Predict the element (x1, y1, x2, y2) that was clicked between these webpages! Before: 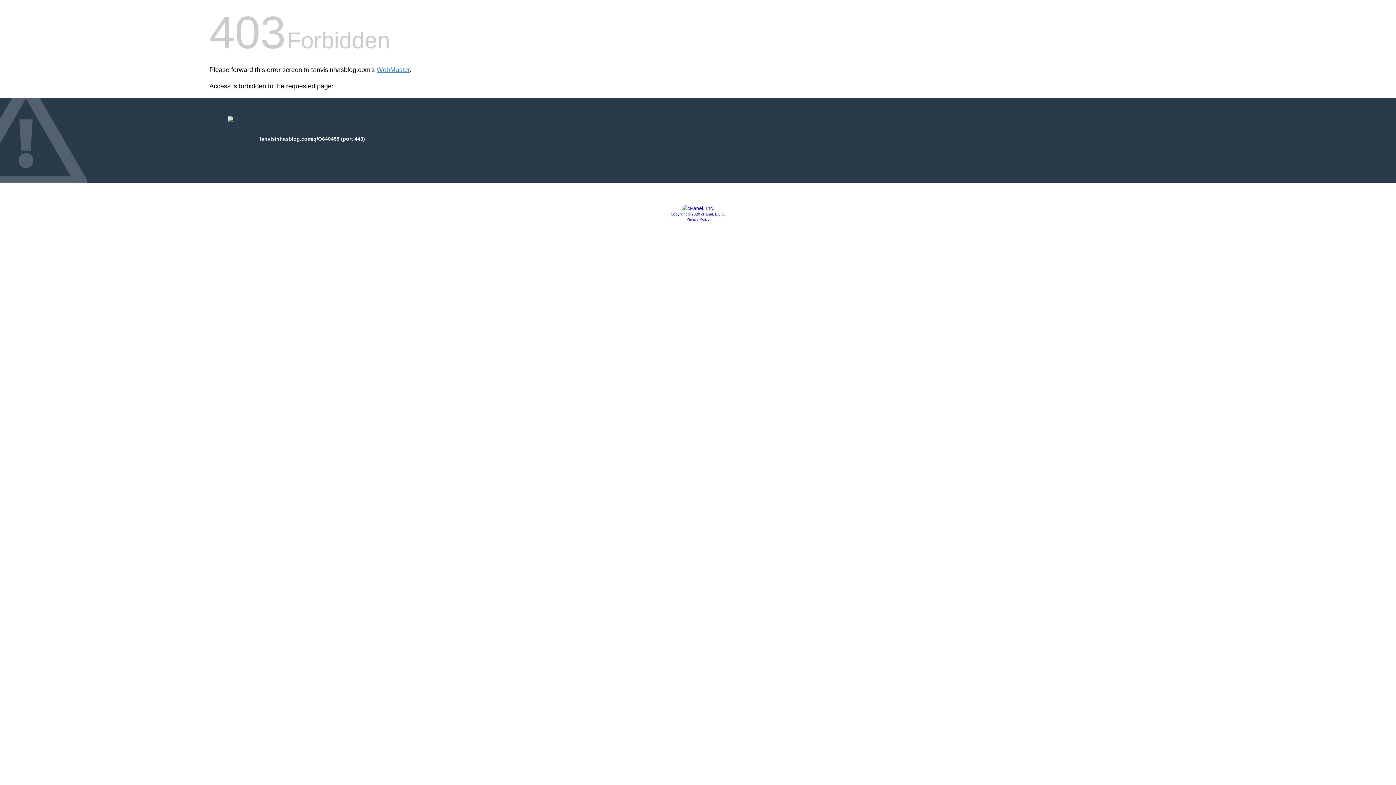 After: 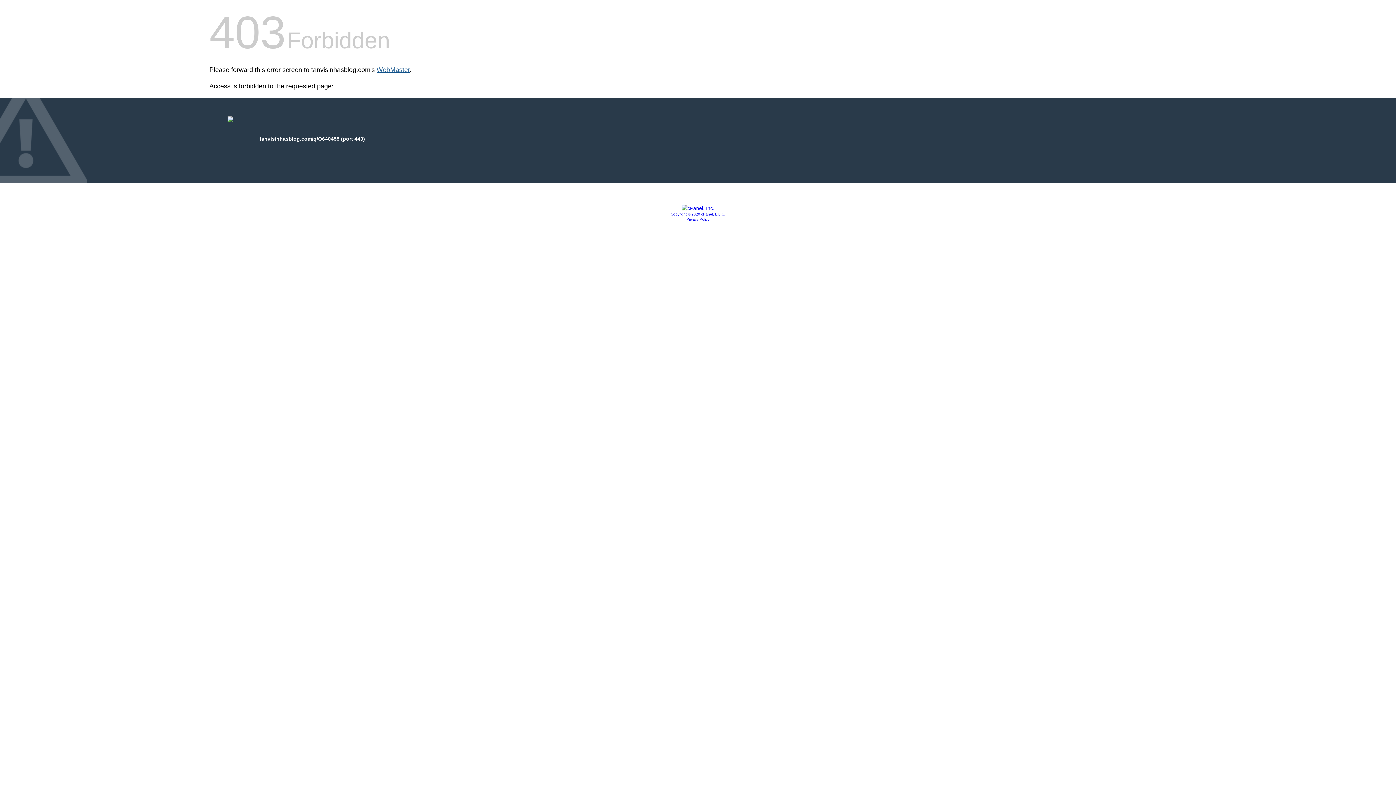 Action: bbox: (376, 66, 409, 73) label: WebMaster